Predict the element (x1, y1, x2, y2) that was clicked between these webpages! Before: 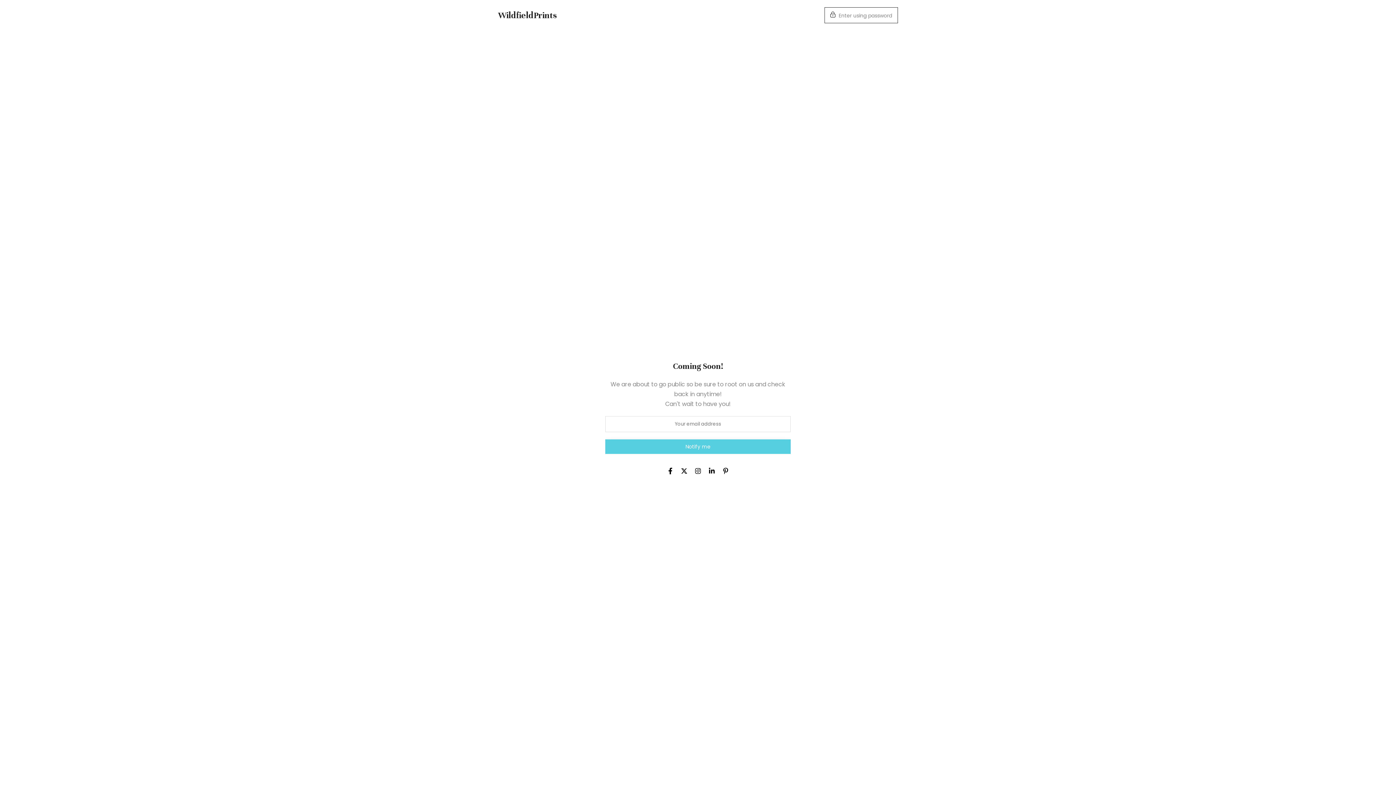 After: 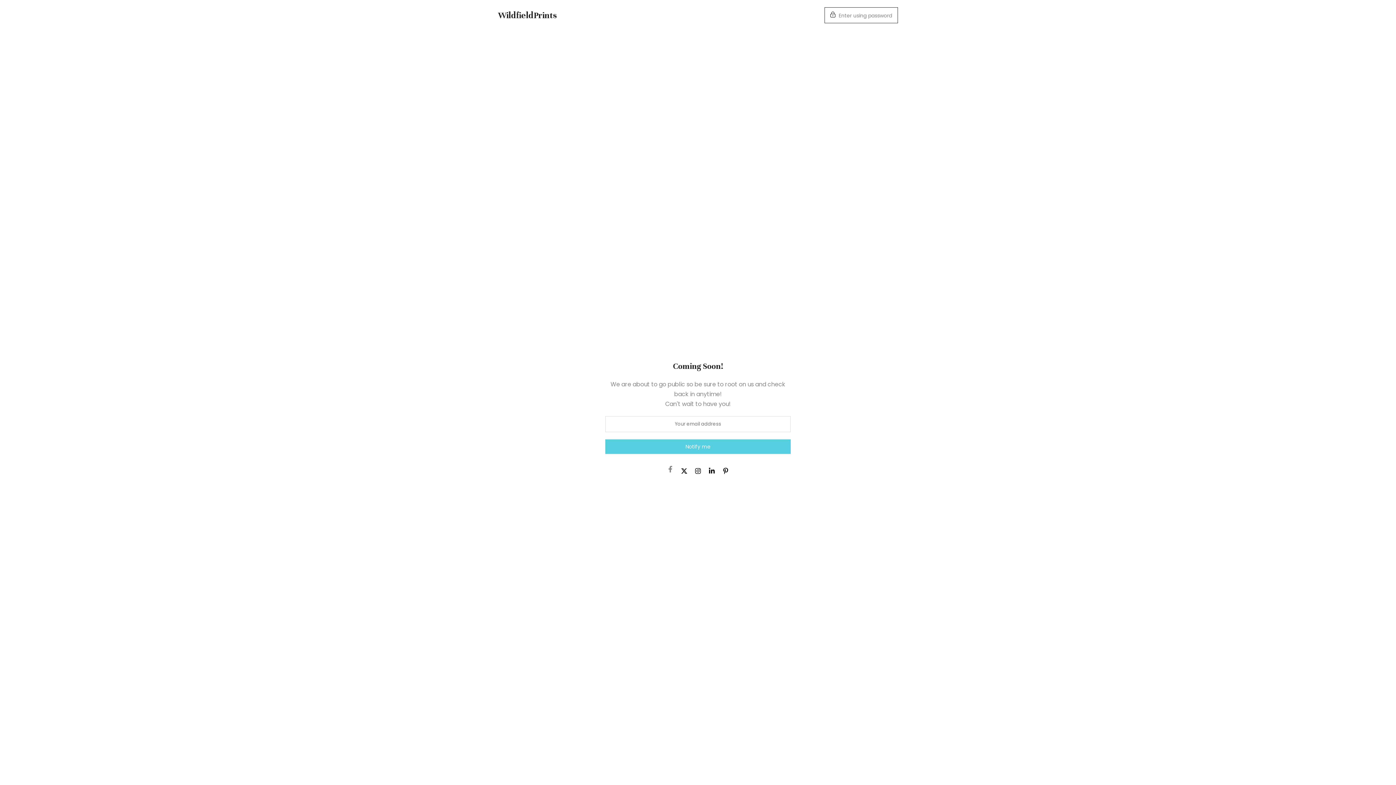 Action: bbox: (667, 466, 673, 475)